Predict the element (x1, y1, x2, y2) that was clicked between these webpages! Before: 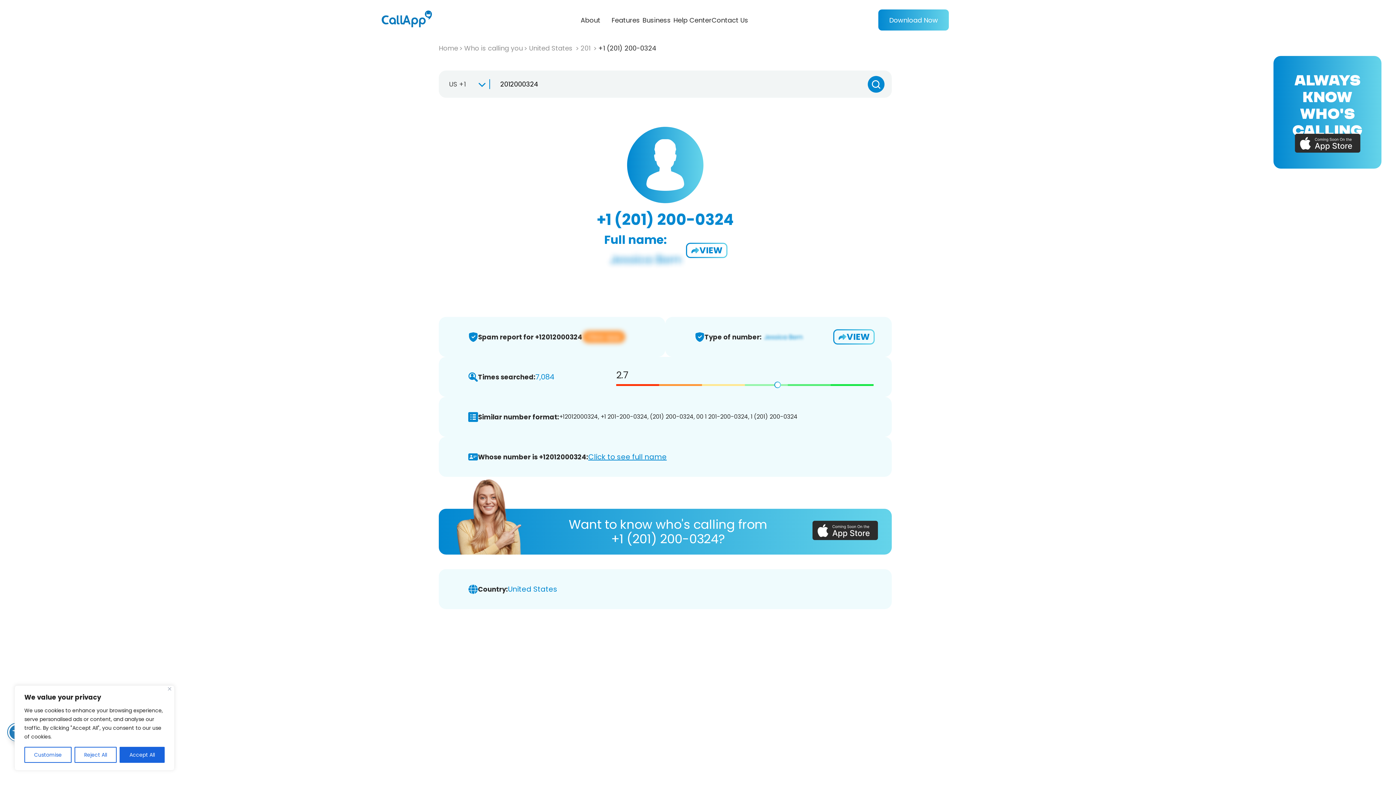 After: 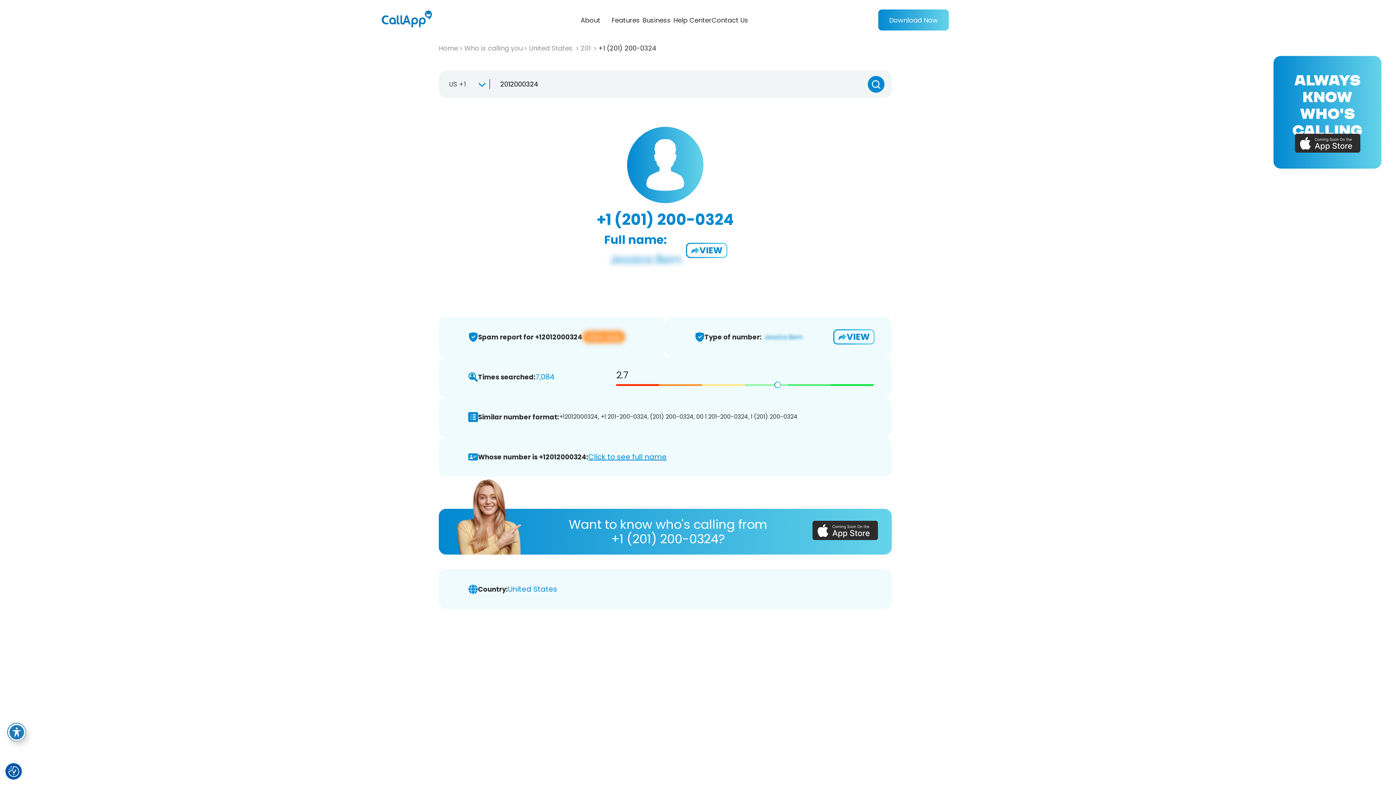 Action: label: Close bbox: (168, 687, 171, 690)